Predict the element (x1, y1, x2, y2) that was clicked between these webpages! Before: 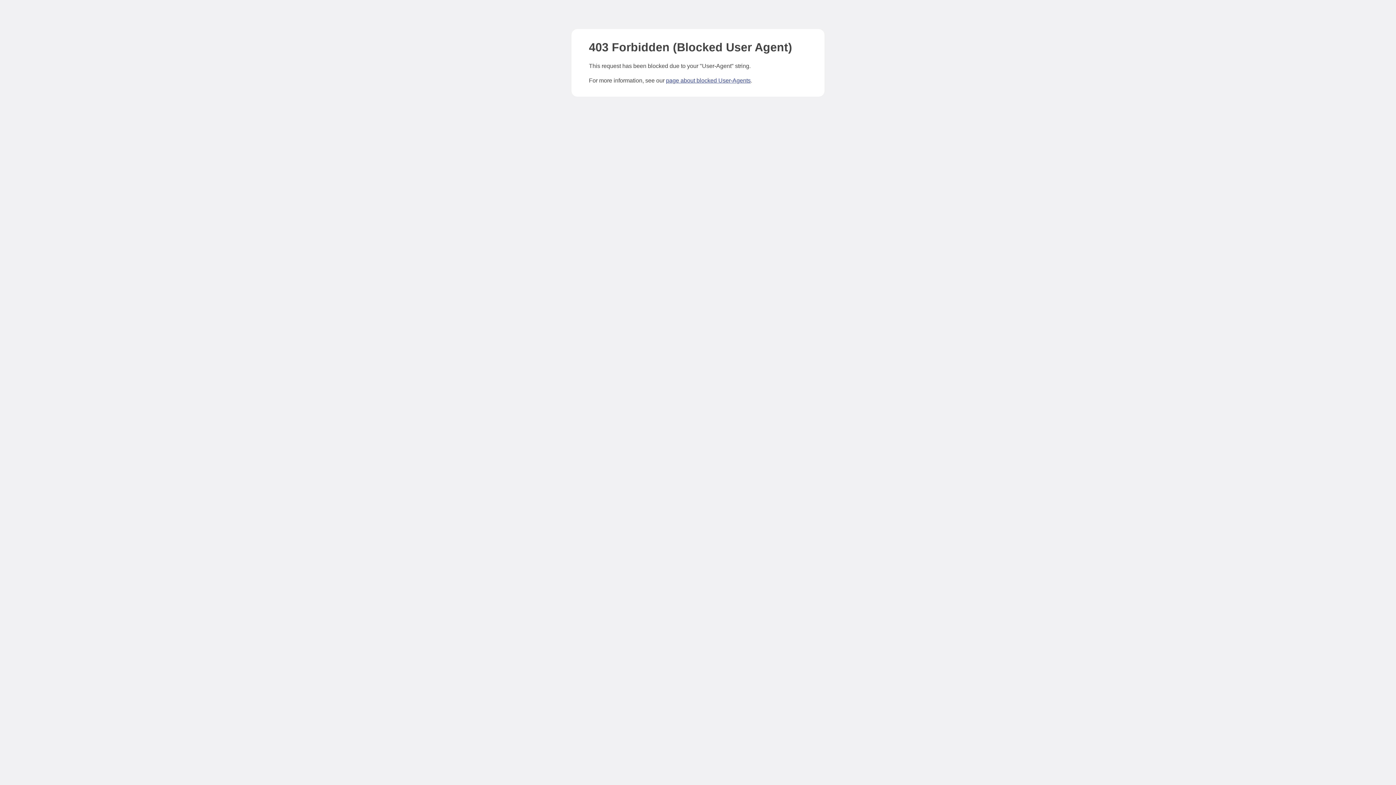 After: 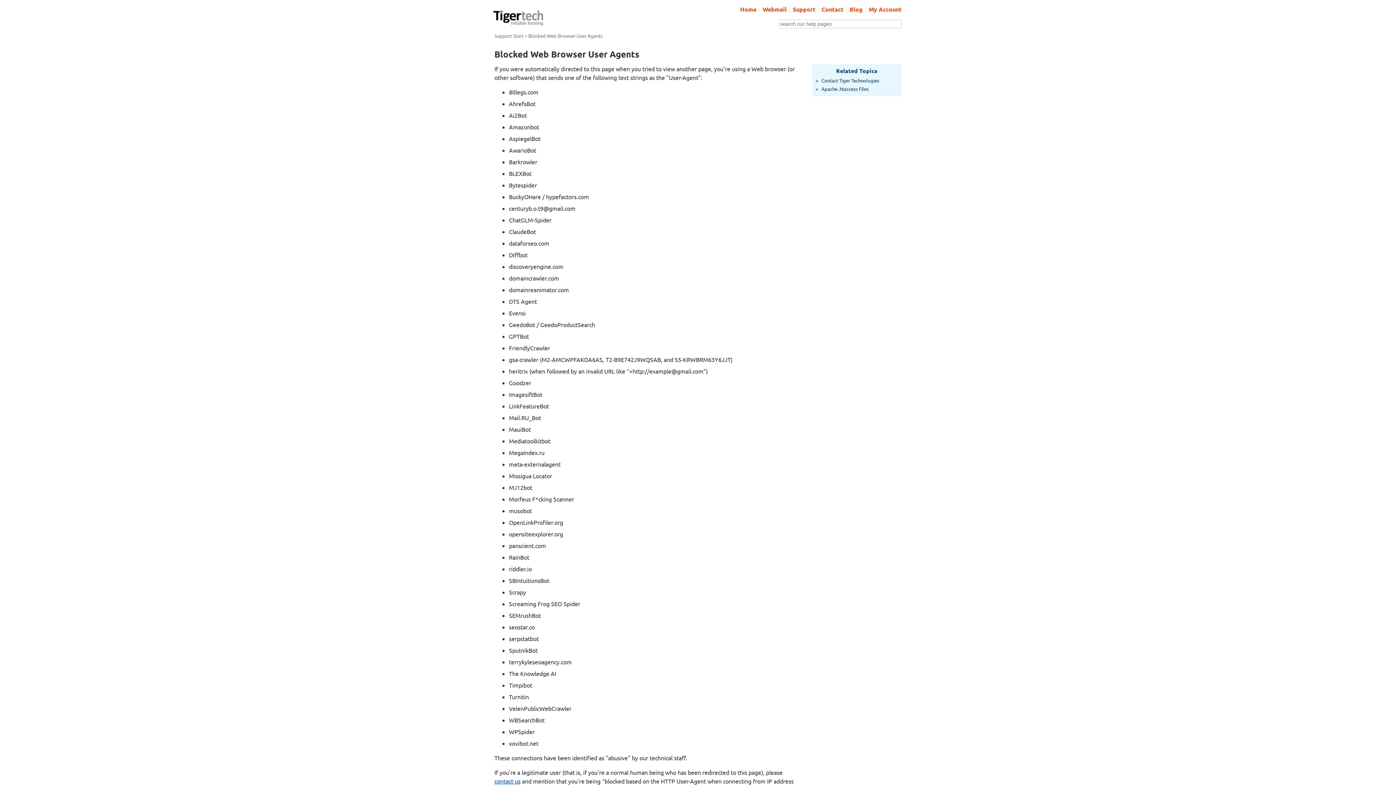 Action: bbox: (666, 77, 750, 83) label: page about blocked User-Agents